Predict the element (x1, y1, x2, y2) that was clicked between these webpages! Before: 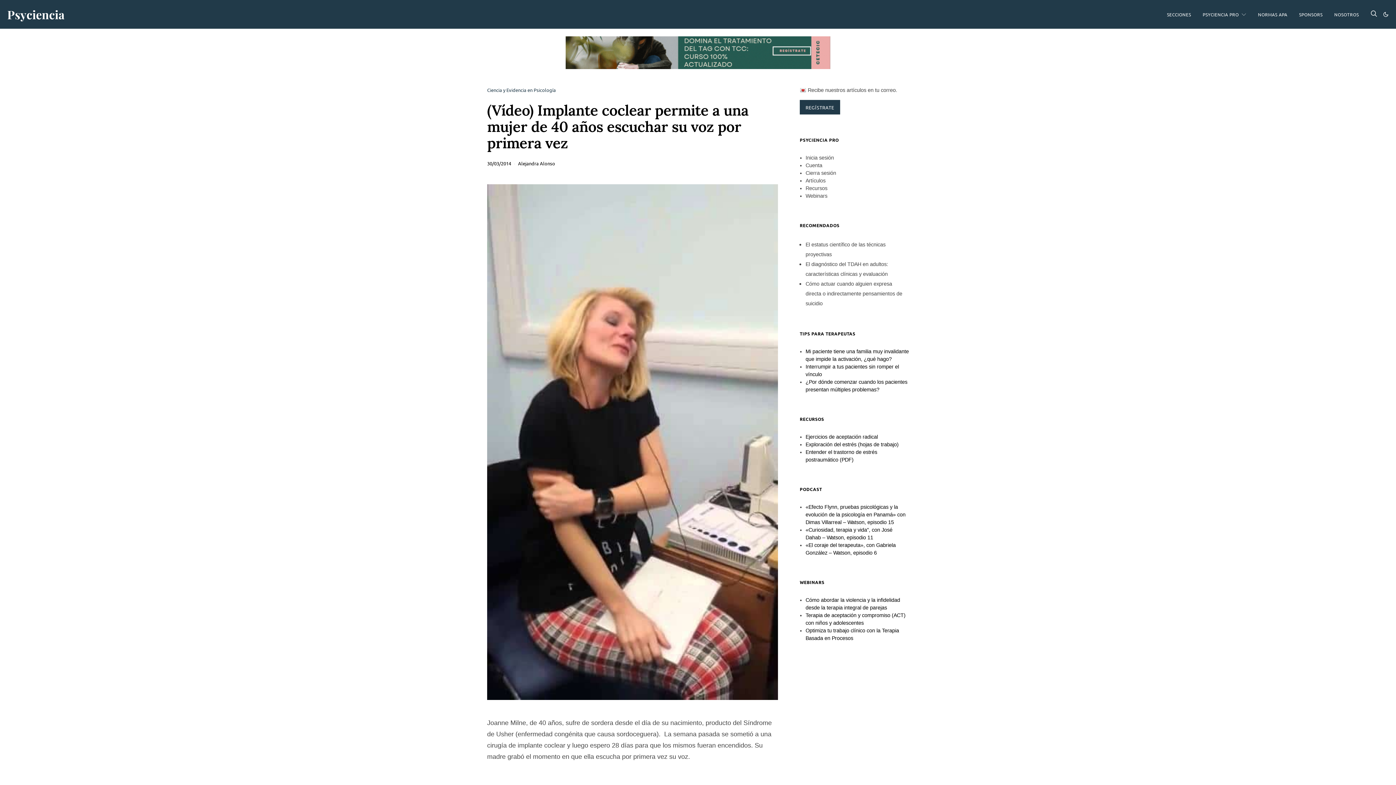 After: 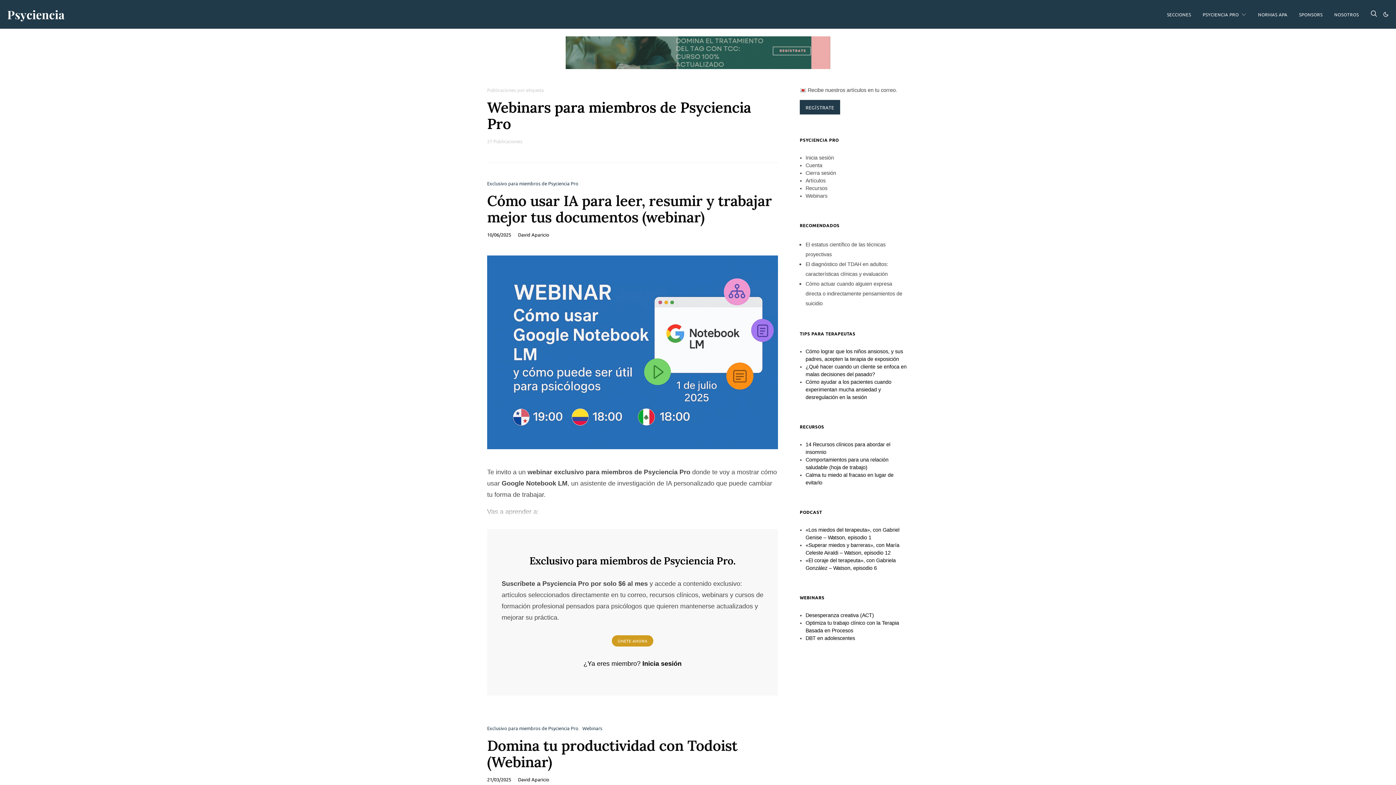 Action: bbox: (805, 193, 827, 199) label: Webinars